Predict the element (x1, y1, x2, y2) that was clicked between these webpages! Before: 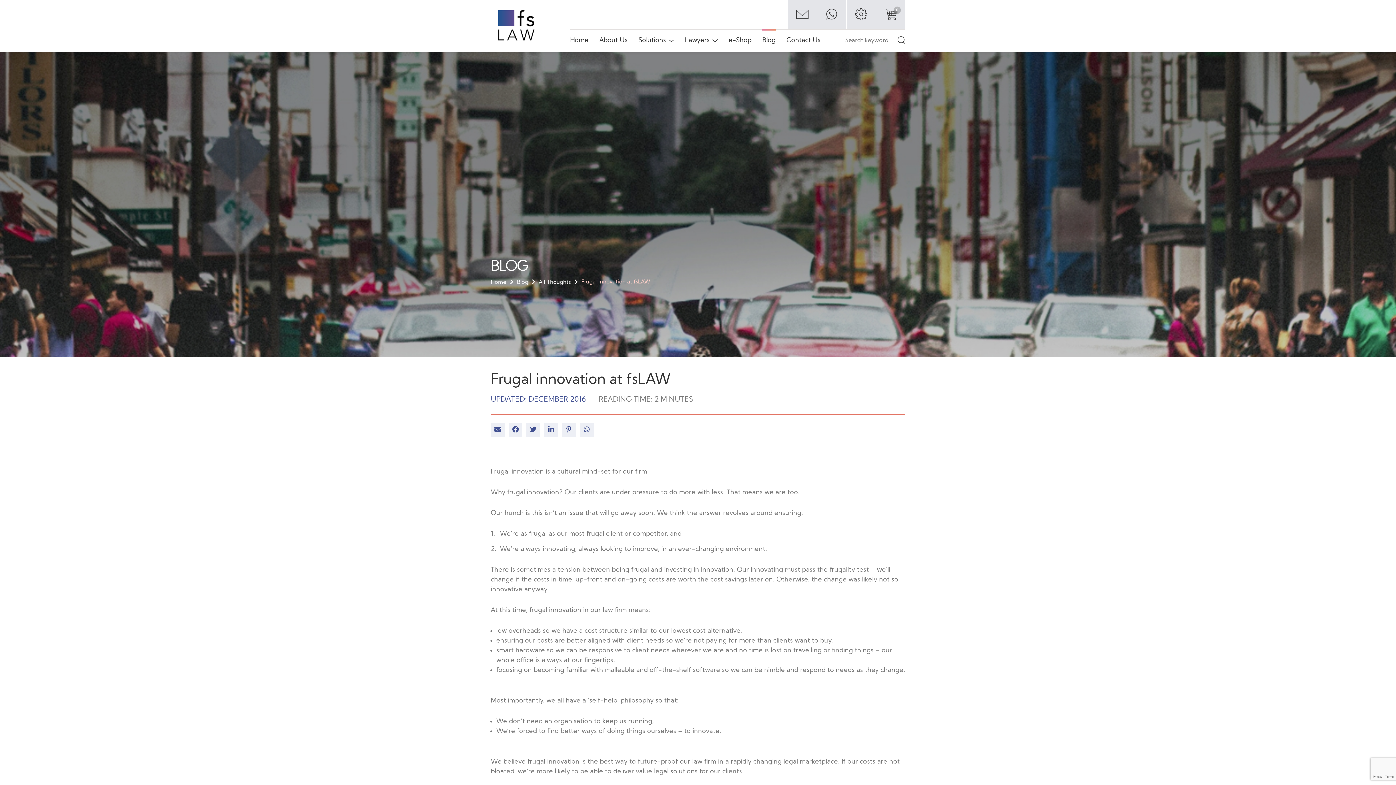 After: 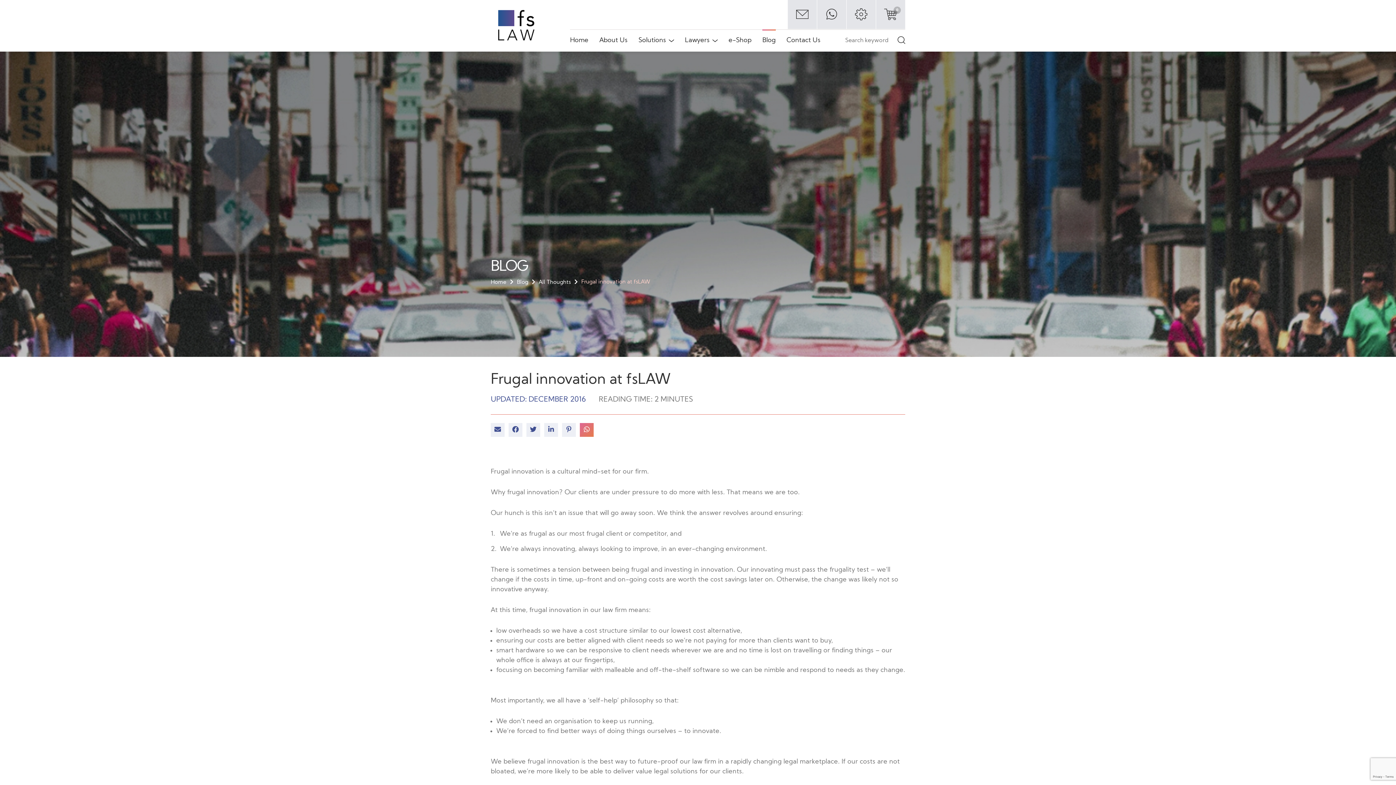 Action: bbox: (580, 423, 593, 437)